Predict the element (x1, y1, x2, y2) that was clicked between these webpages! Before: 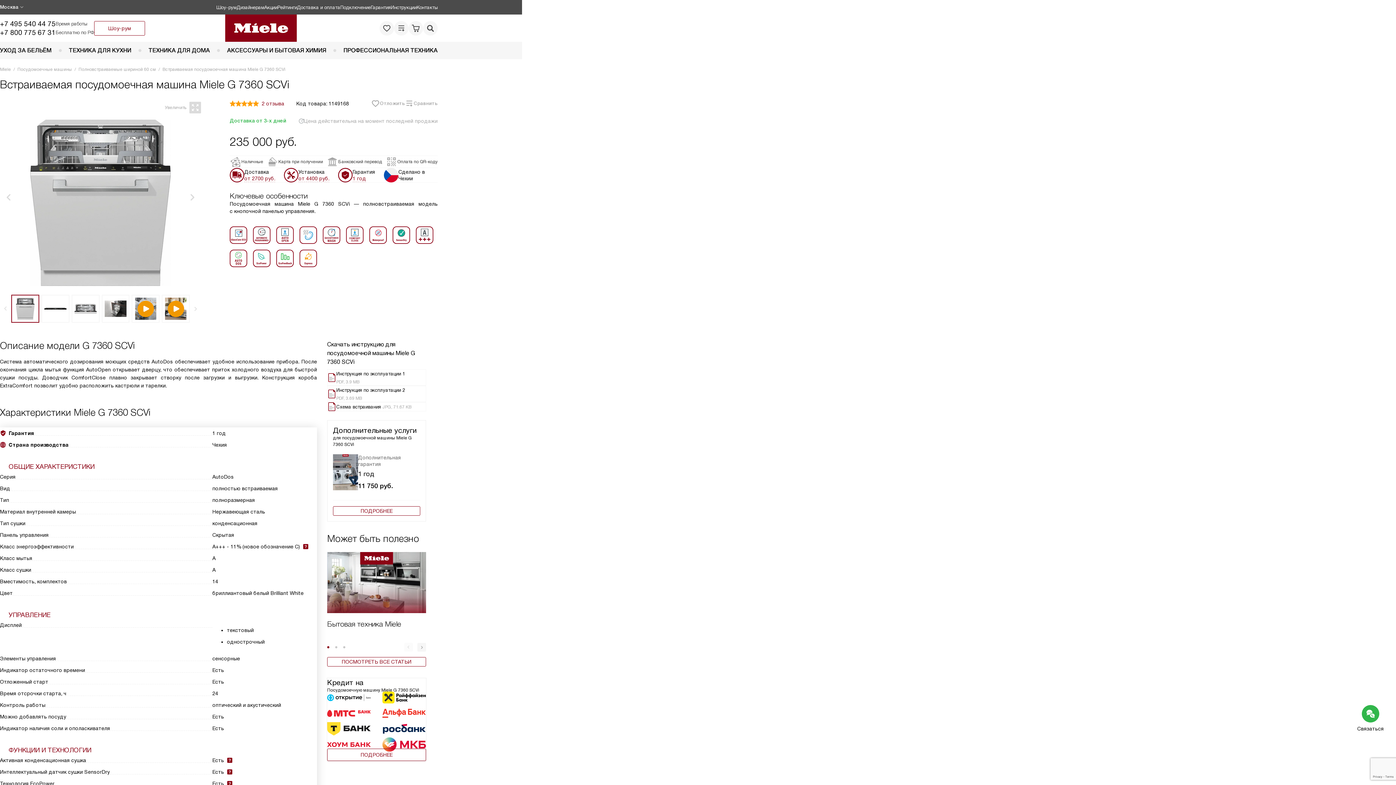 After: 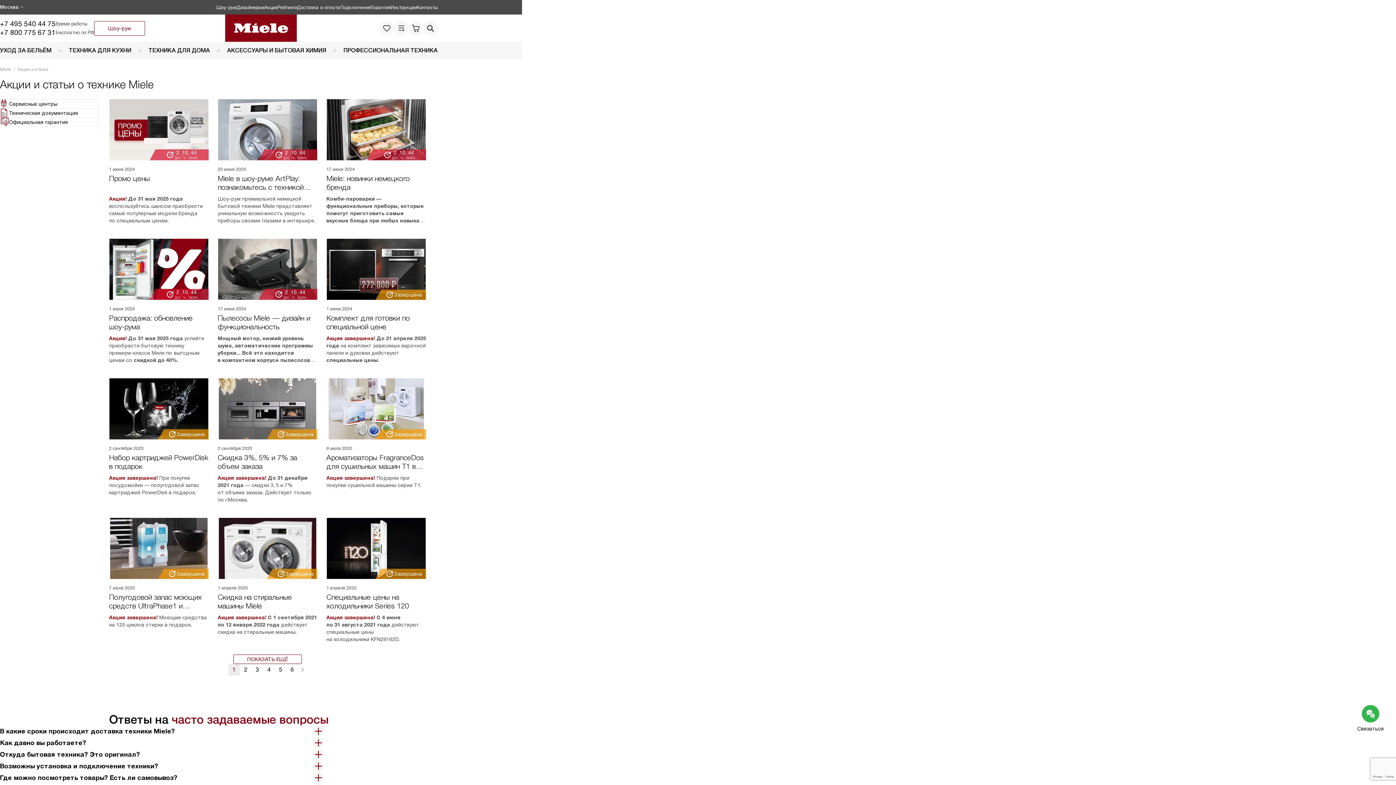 Action: label: Акции bbox: (264, 4, 277, 9)